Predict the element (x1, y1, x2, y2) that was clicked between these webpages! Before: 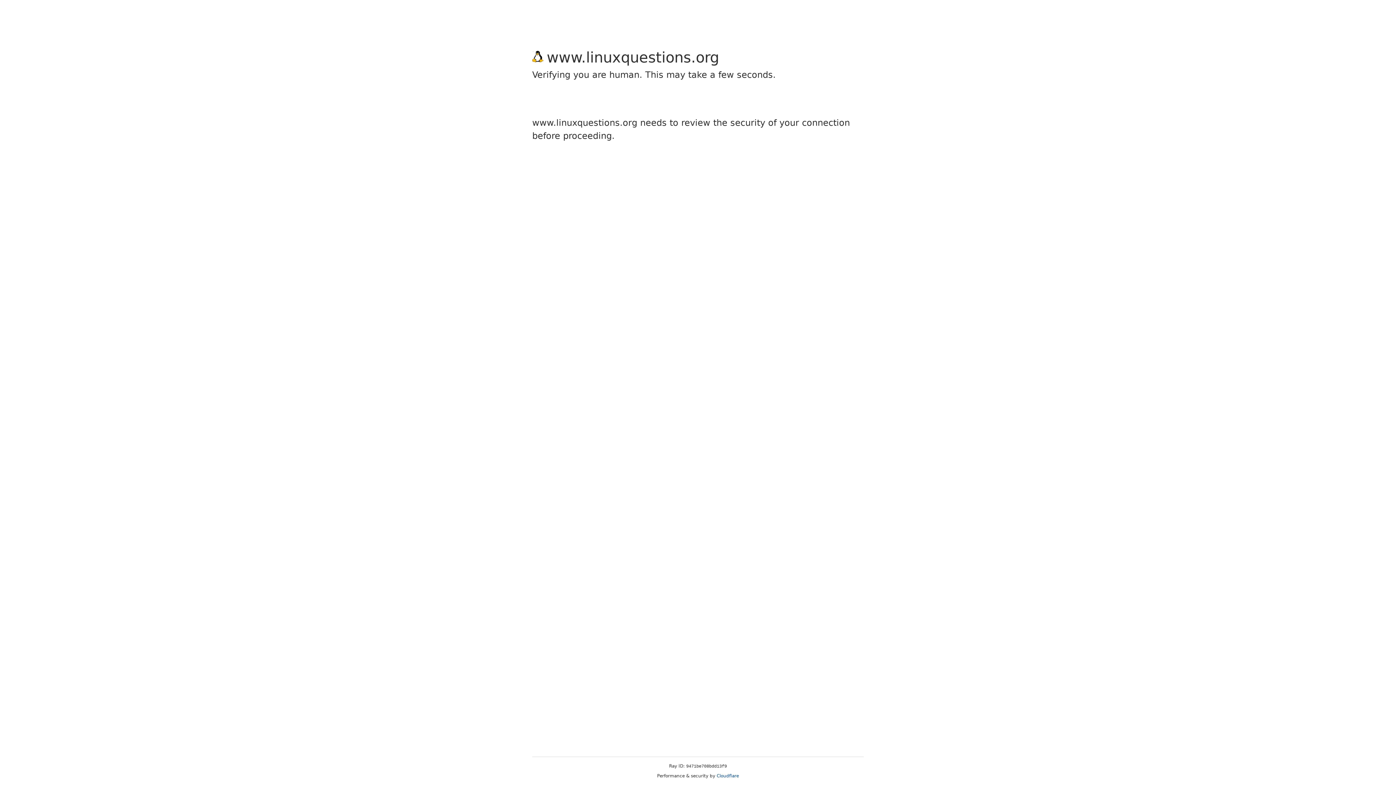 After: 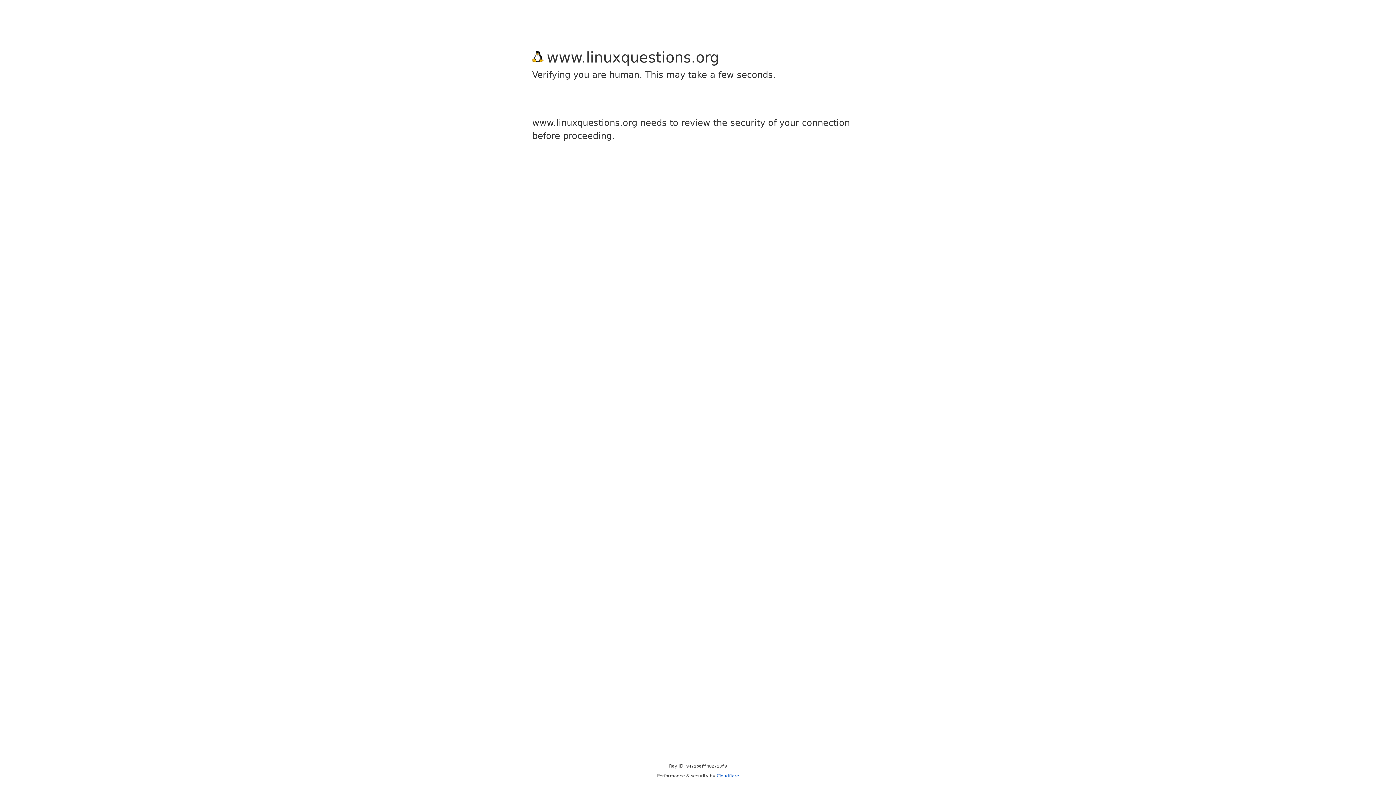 Action: bbox: (716, 773, 739, 778) label: Cloudflare